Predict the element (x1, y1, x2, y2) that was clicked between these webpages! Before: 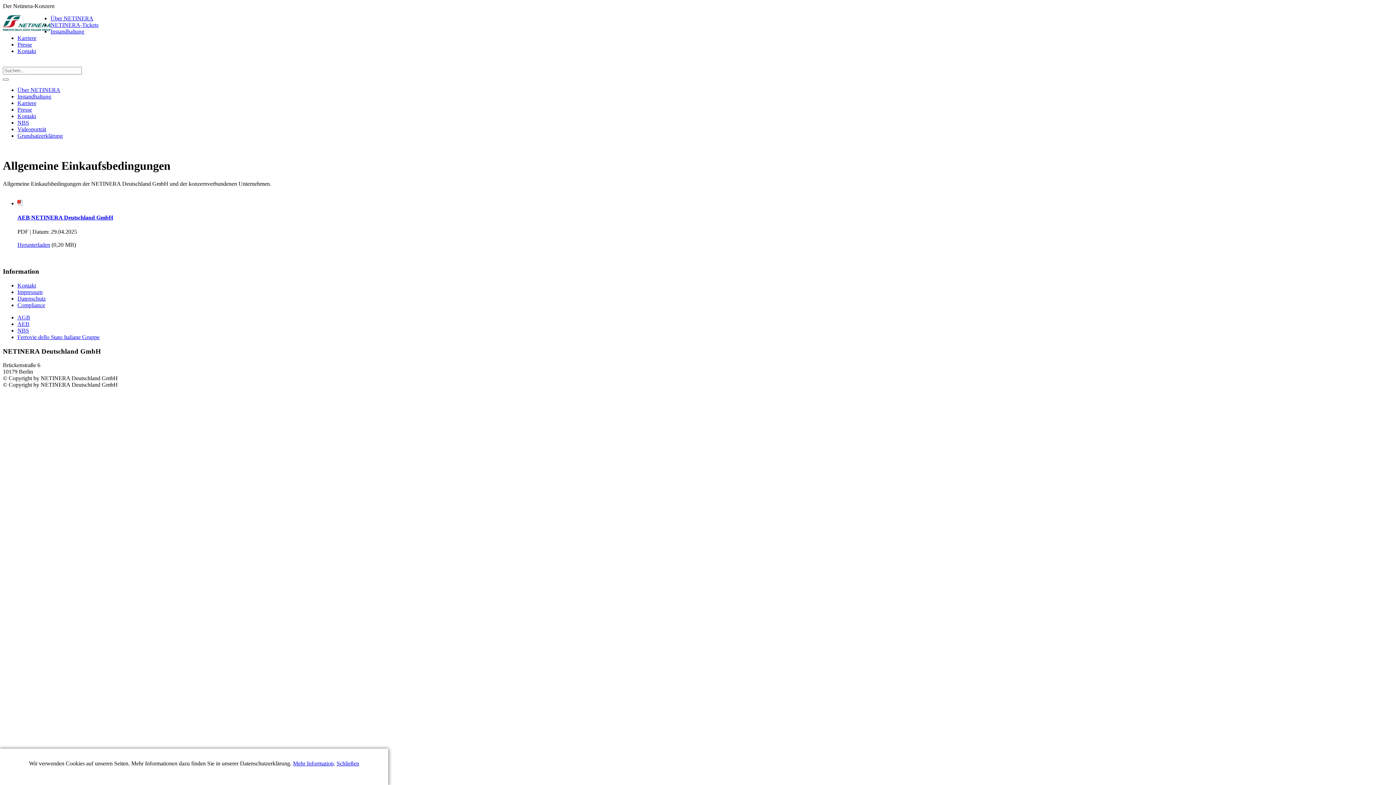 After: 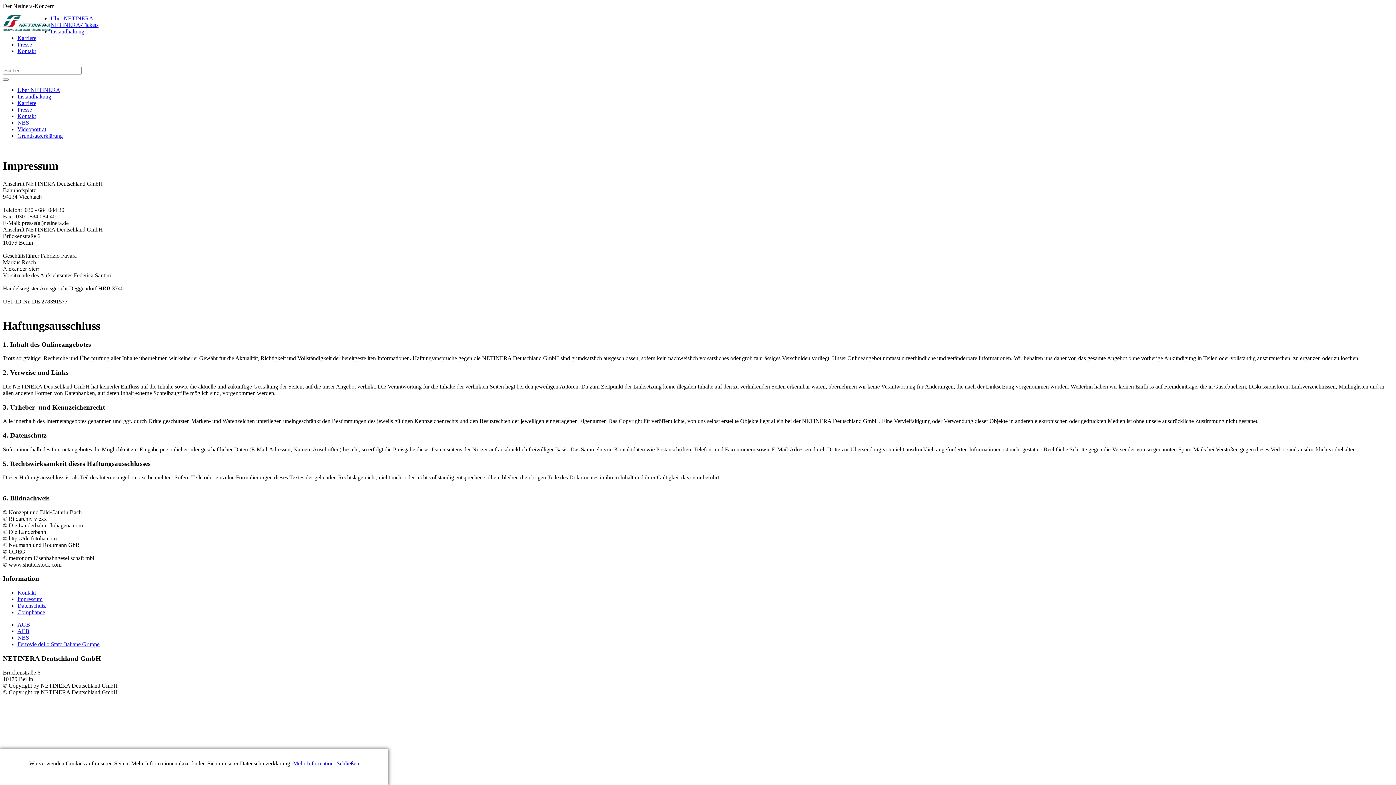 Action: bbox: (17, 289, 42, 295) label: Impressum